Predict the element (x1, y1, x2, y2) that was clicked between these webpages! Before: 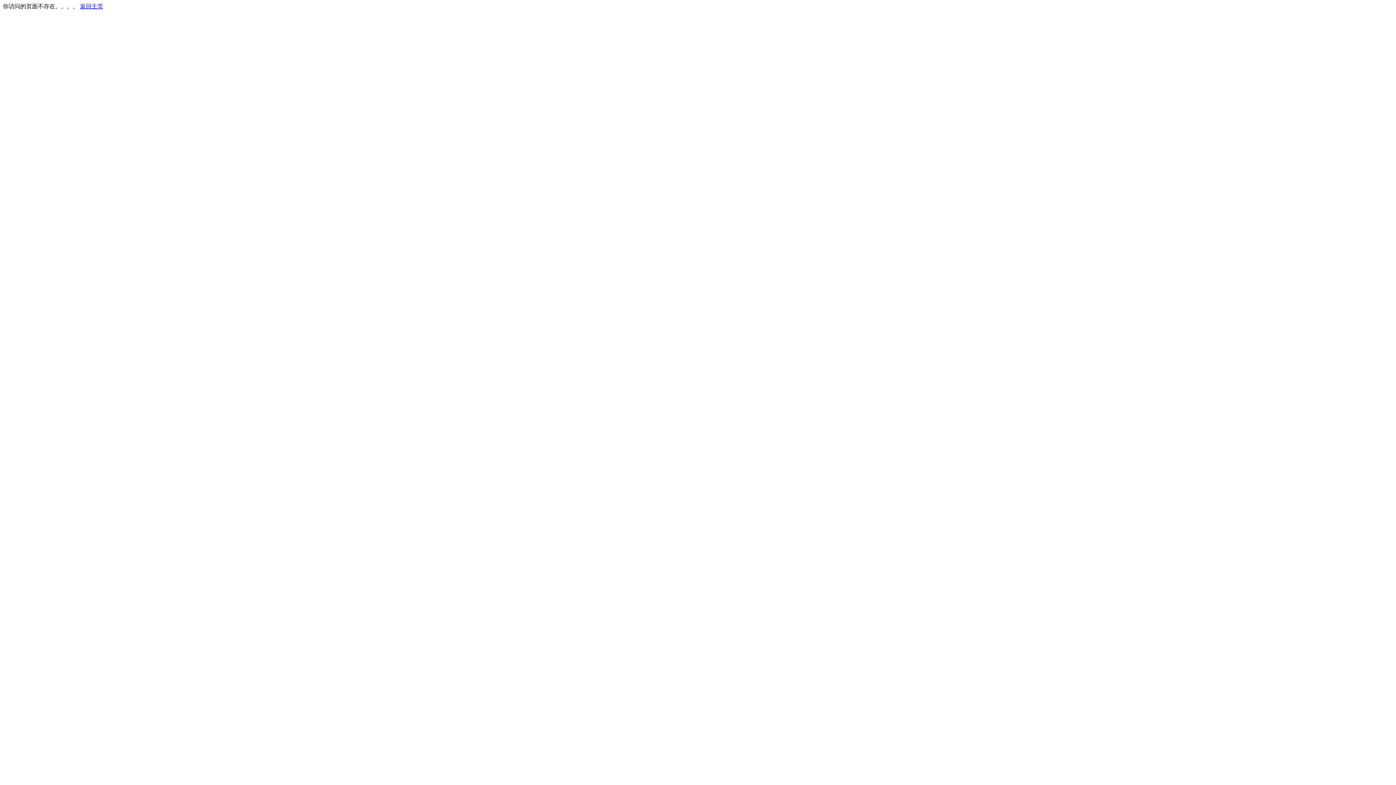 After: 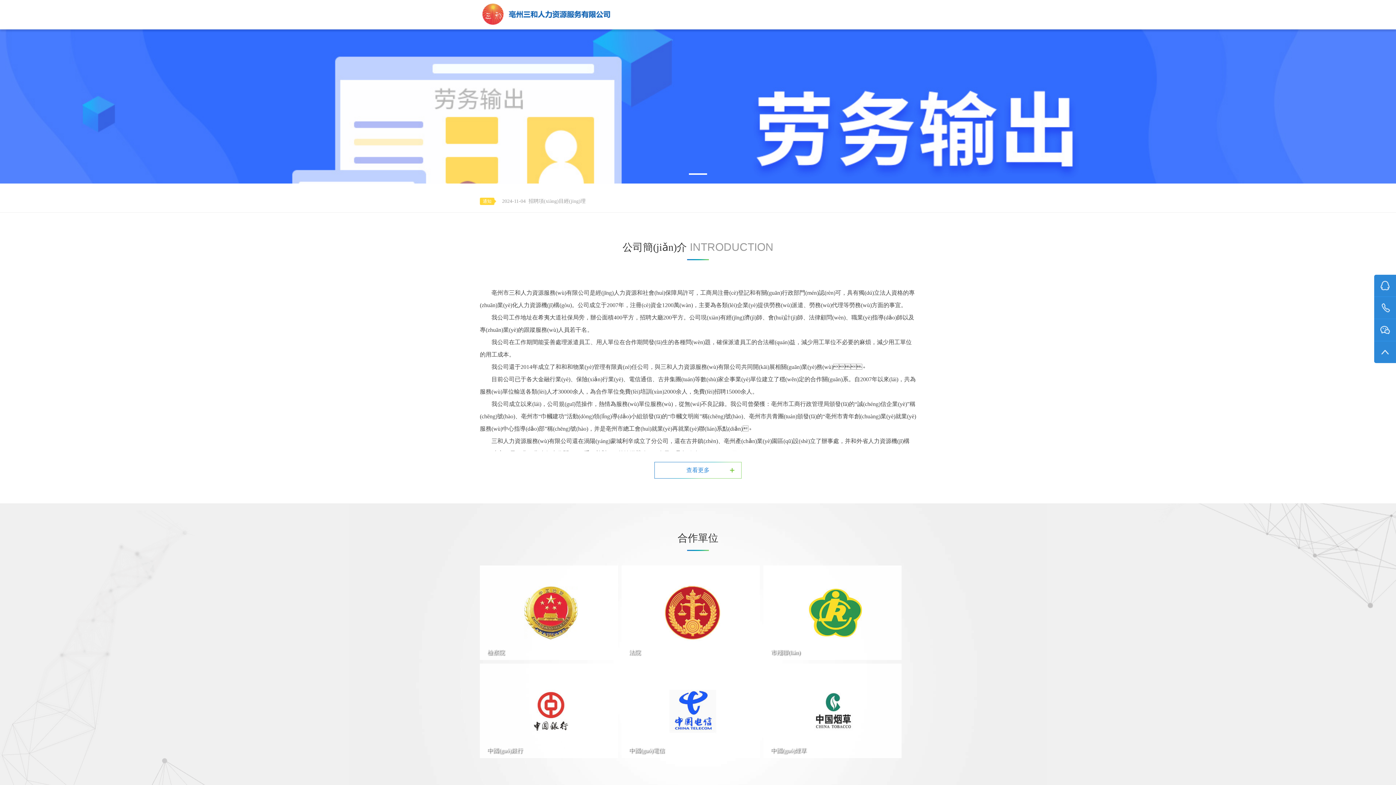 Action: bbox: (80, 3, 103, 9) label: 返回主页